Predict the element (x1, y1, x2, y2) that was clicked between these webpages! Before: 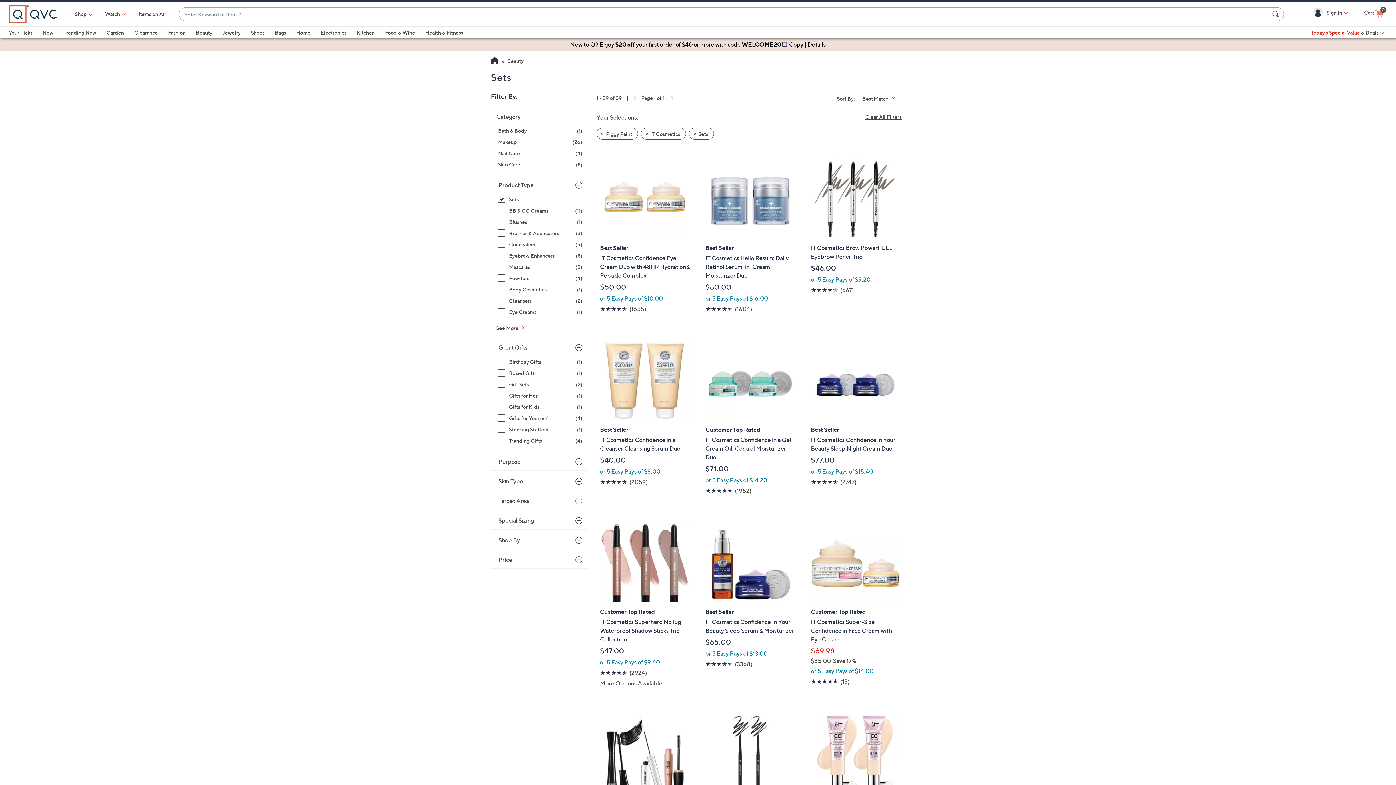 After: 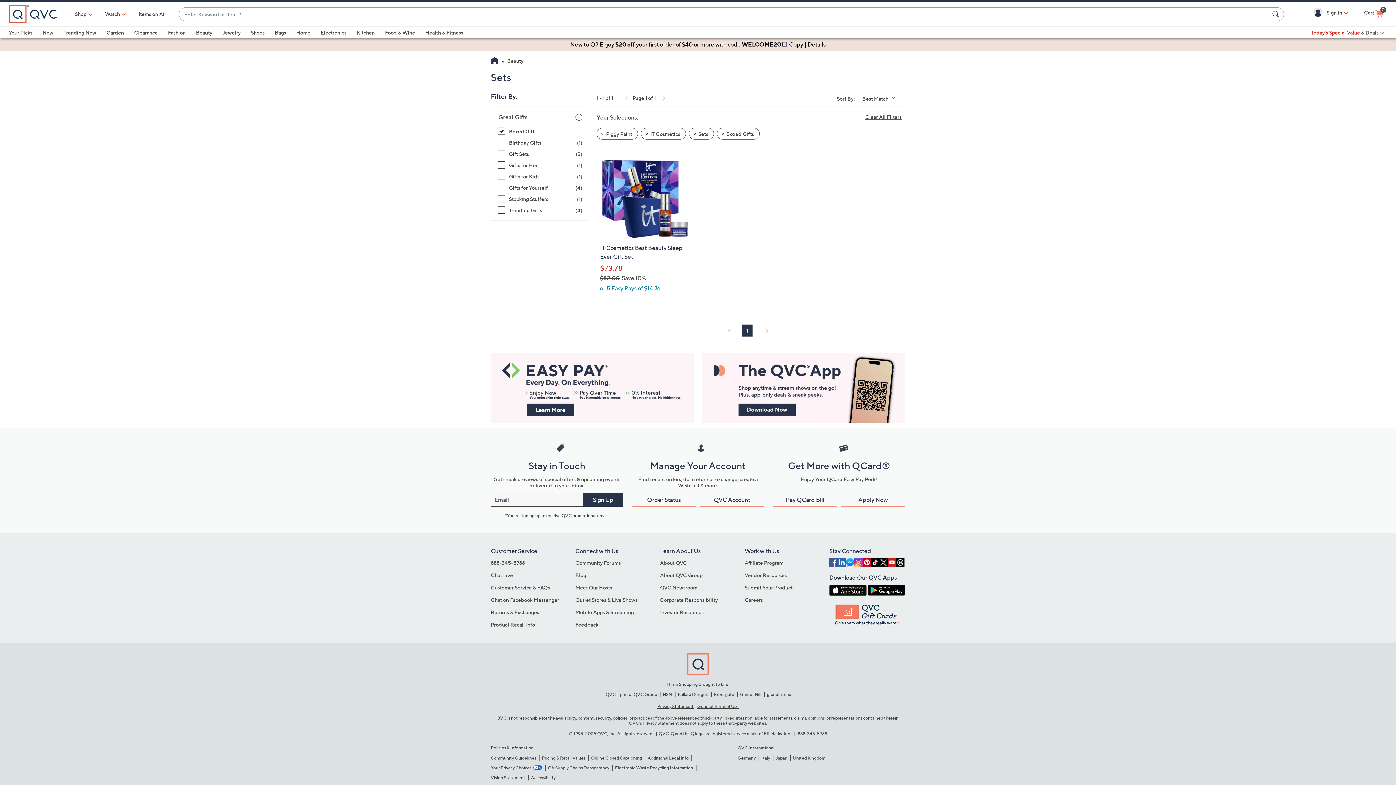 Action: label: Boxed Gifts, 1 item bbox: (498, 369, 582, 377)